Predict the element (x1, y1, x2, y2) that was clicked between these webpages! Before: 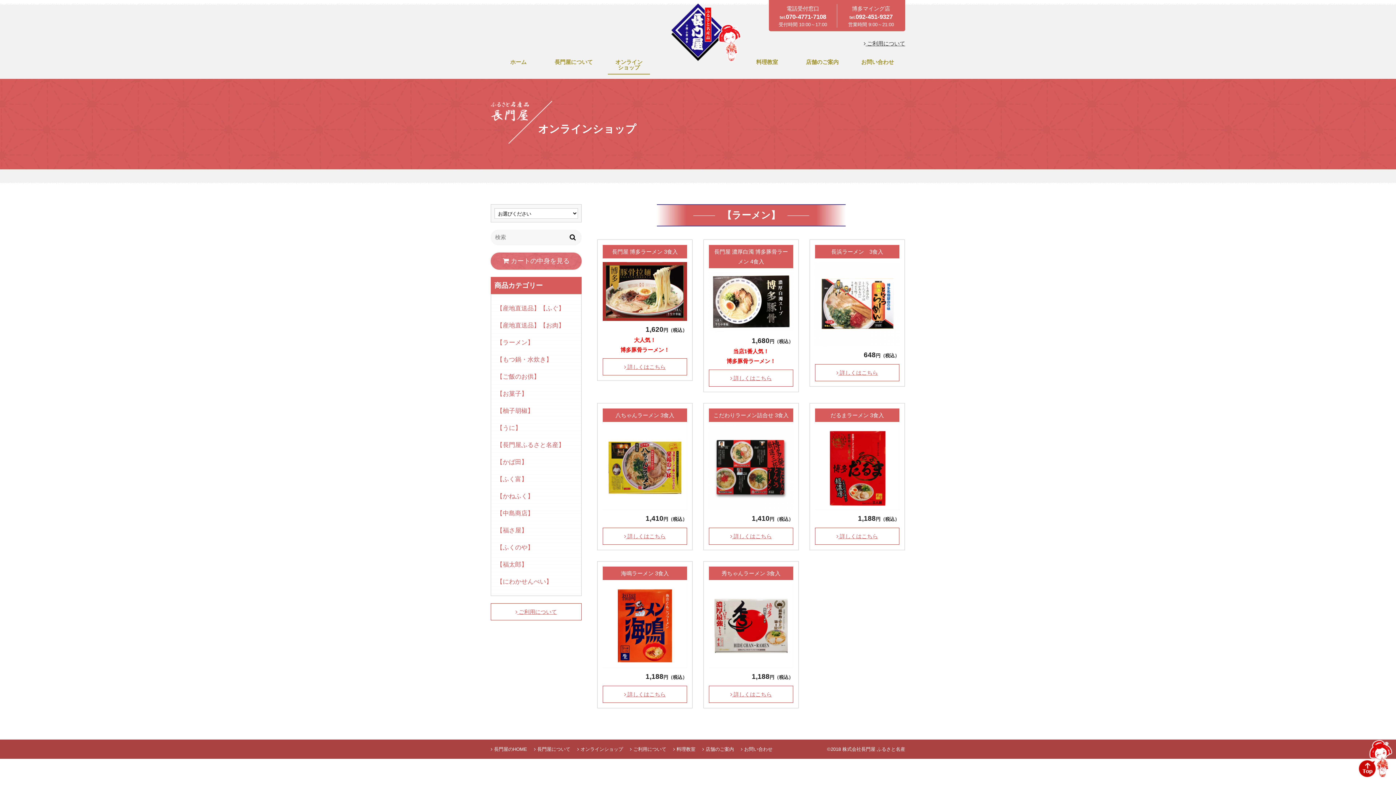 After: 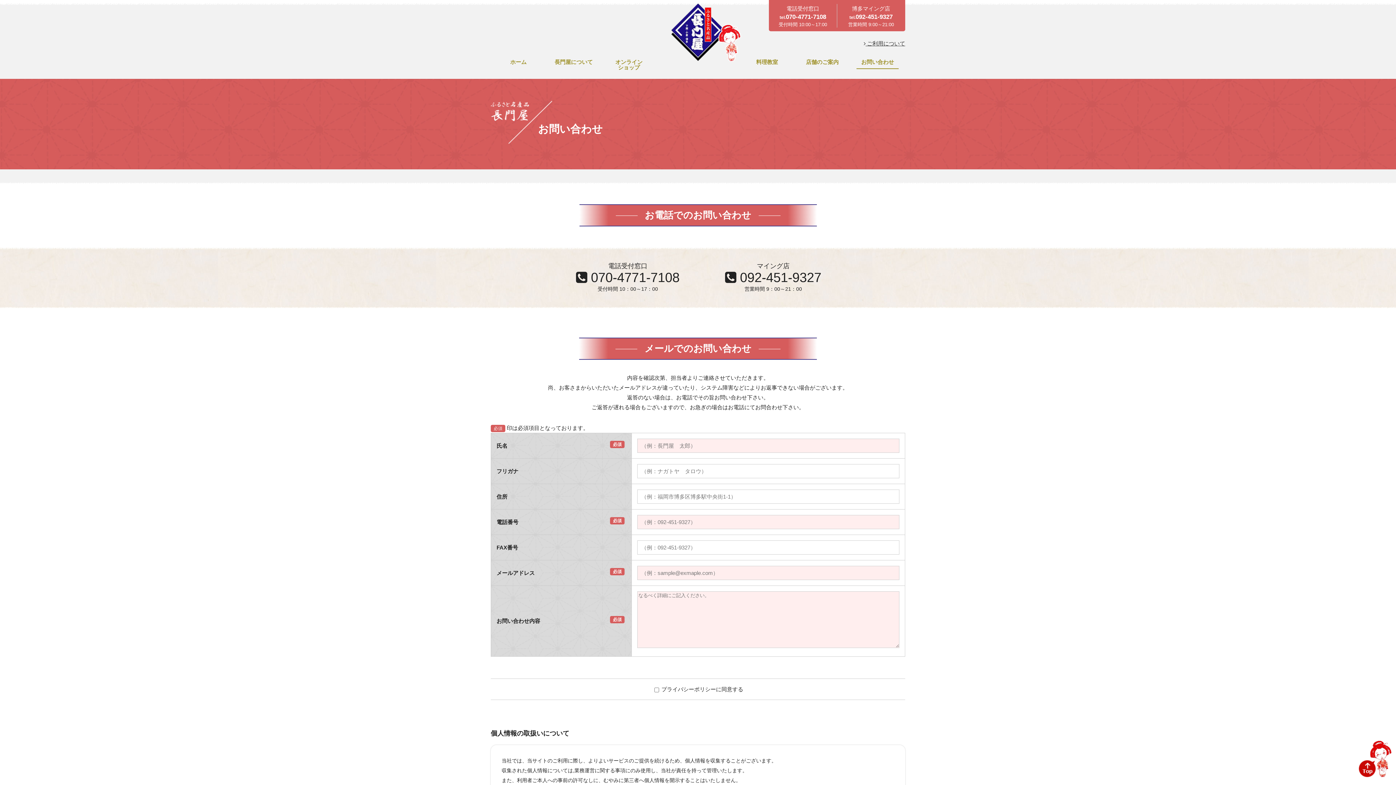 Action: label:  お問い合わせ bbox: (741, 746, 772, 752)